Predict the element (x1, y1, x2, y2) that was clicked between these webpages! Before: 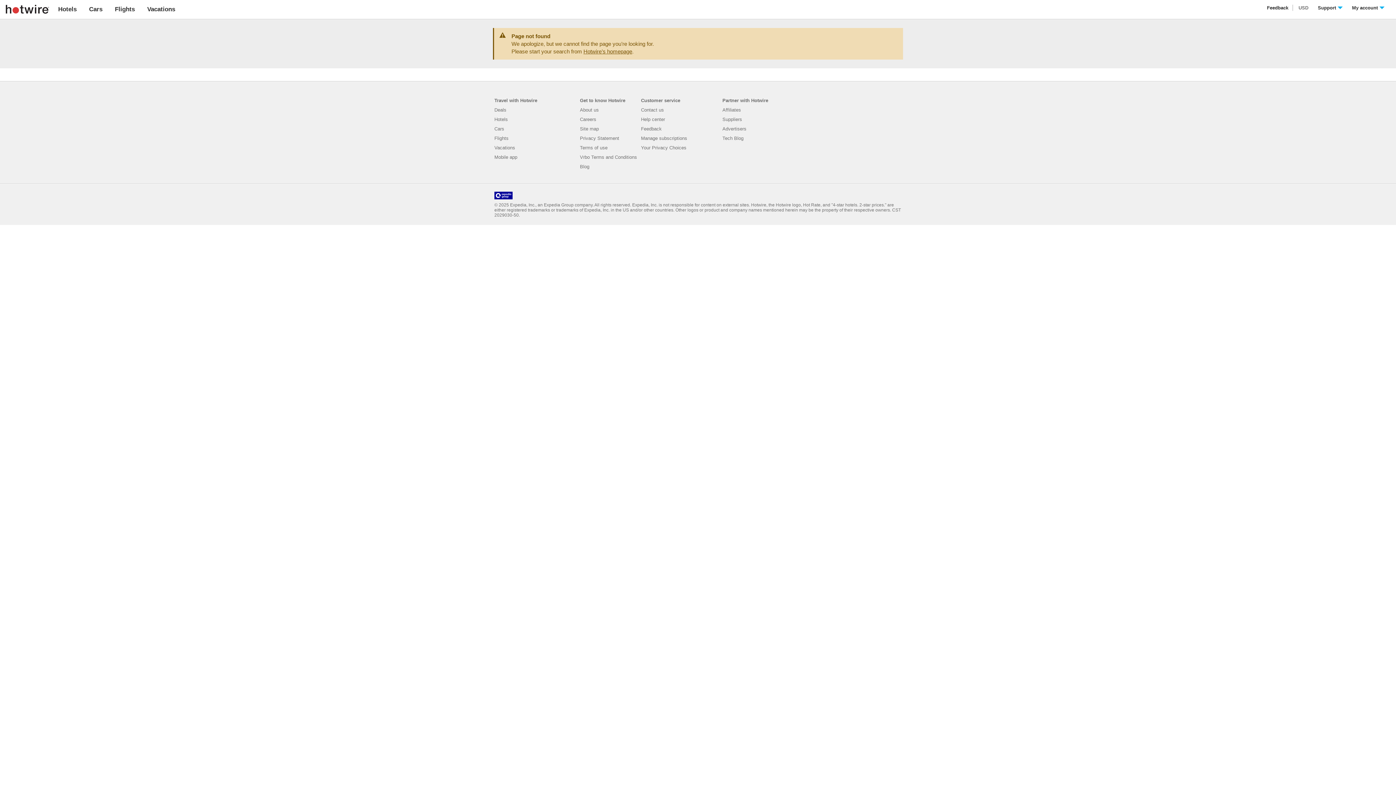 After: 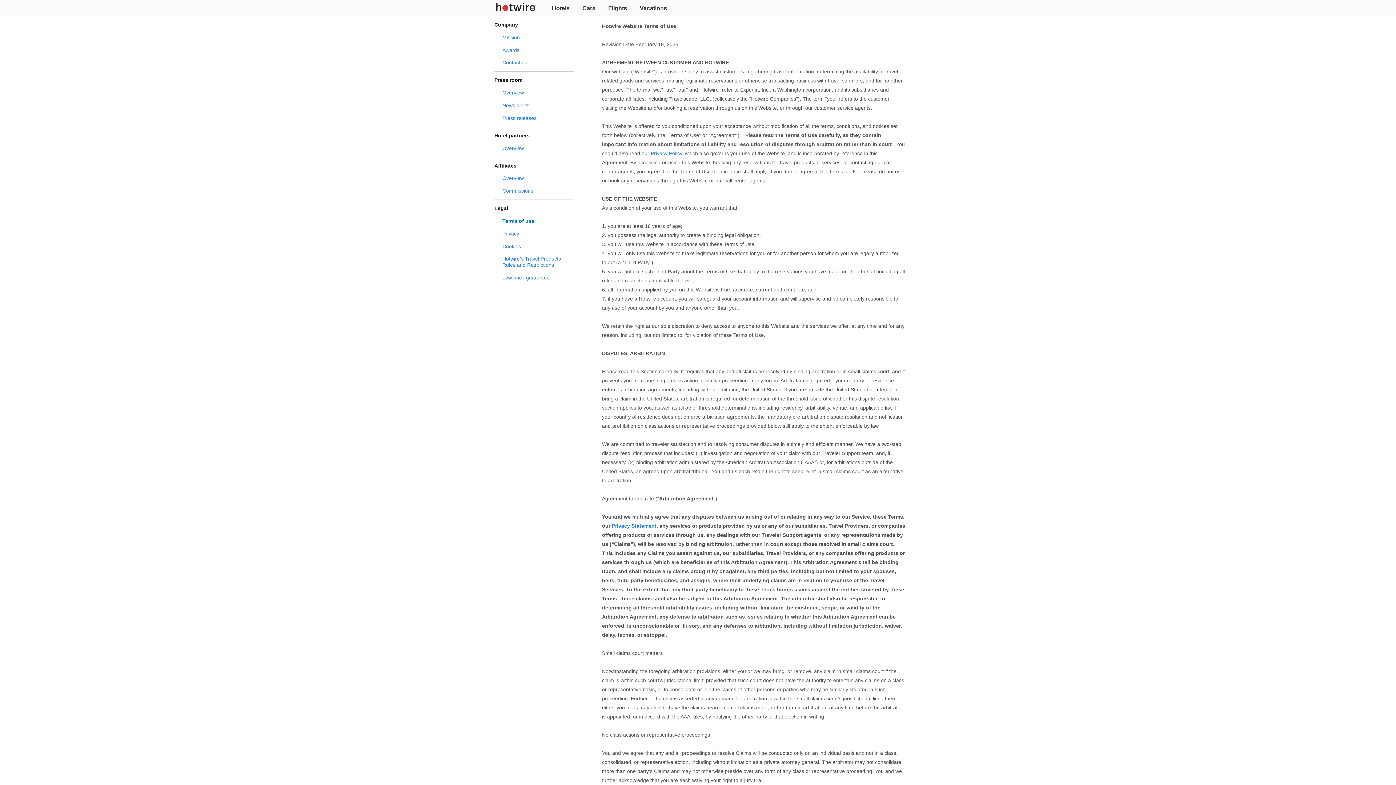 Action: label: Terms of use bbox: (580, 142, 607, 151)